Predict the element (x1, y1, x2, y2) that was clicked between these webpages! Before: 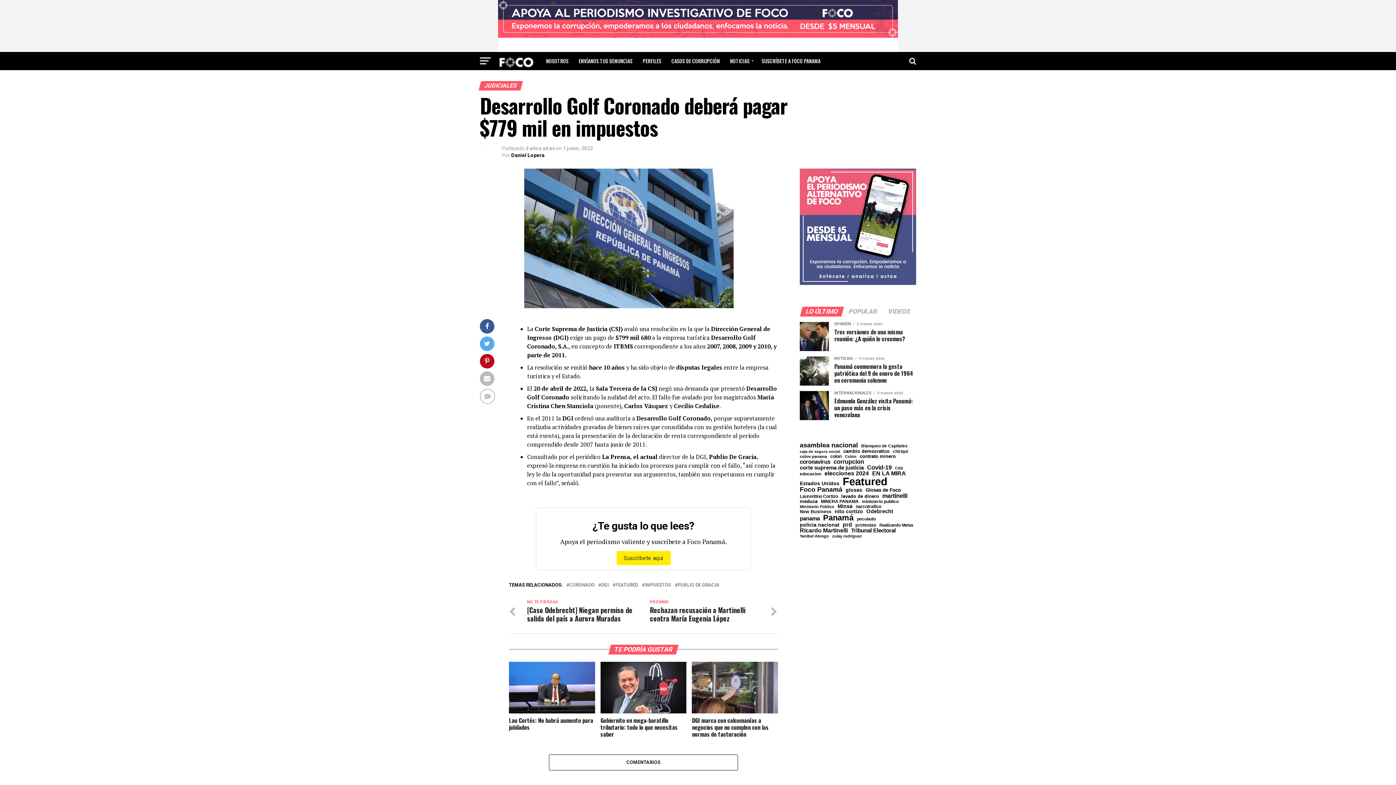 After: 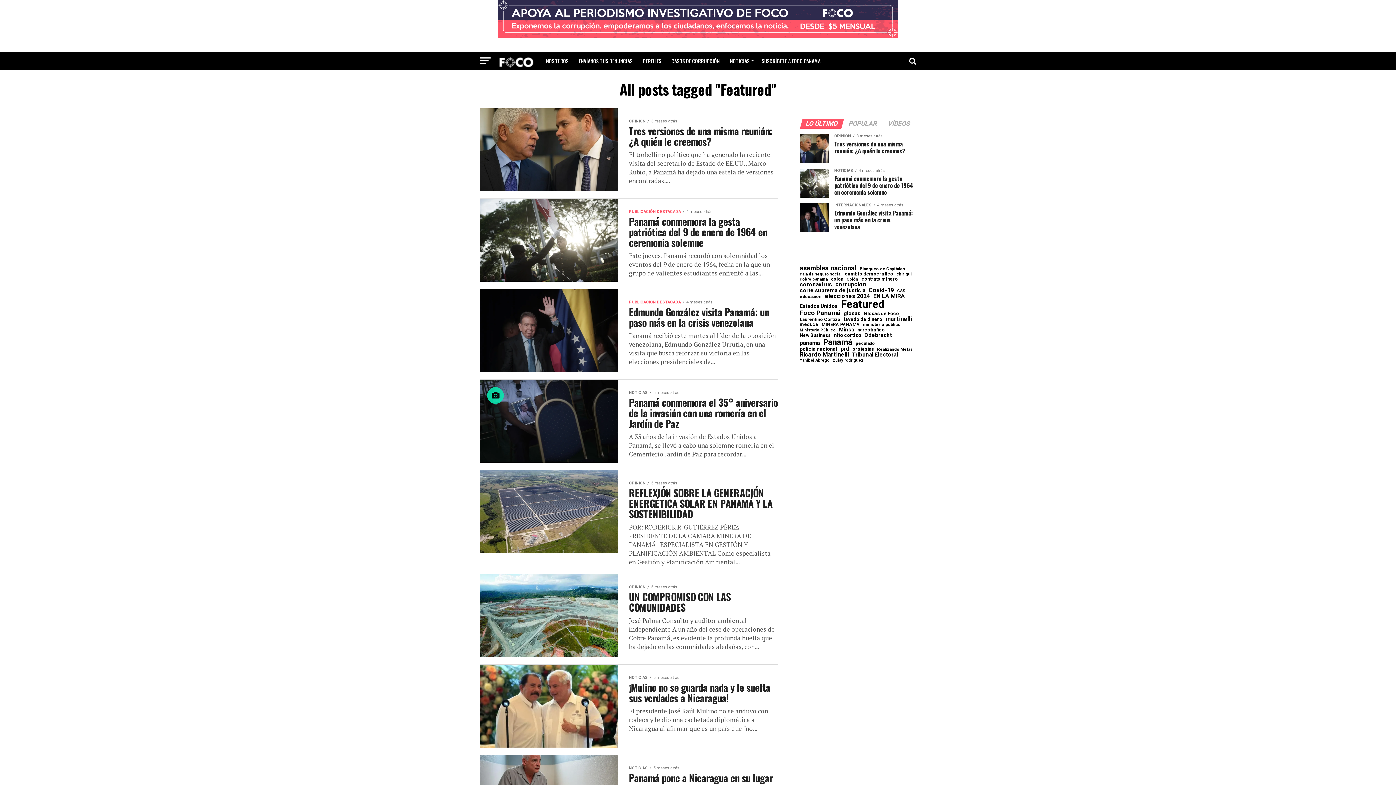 Action: label: FEATURED bbox: (615, 583, 638, 587)